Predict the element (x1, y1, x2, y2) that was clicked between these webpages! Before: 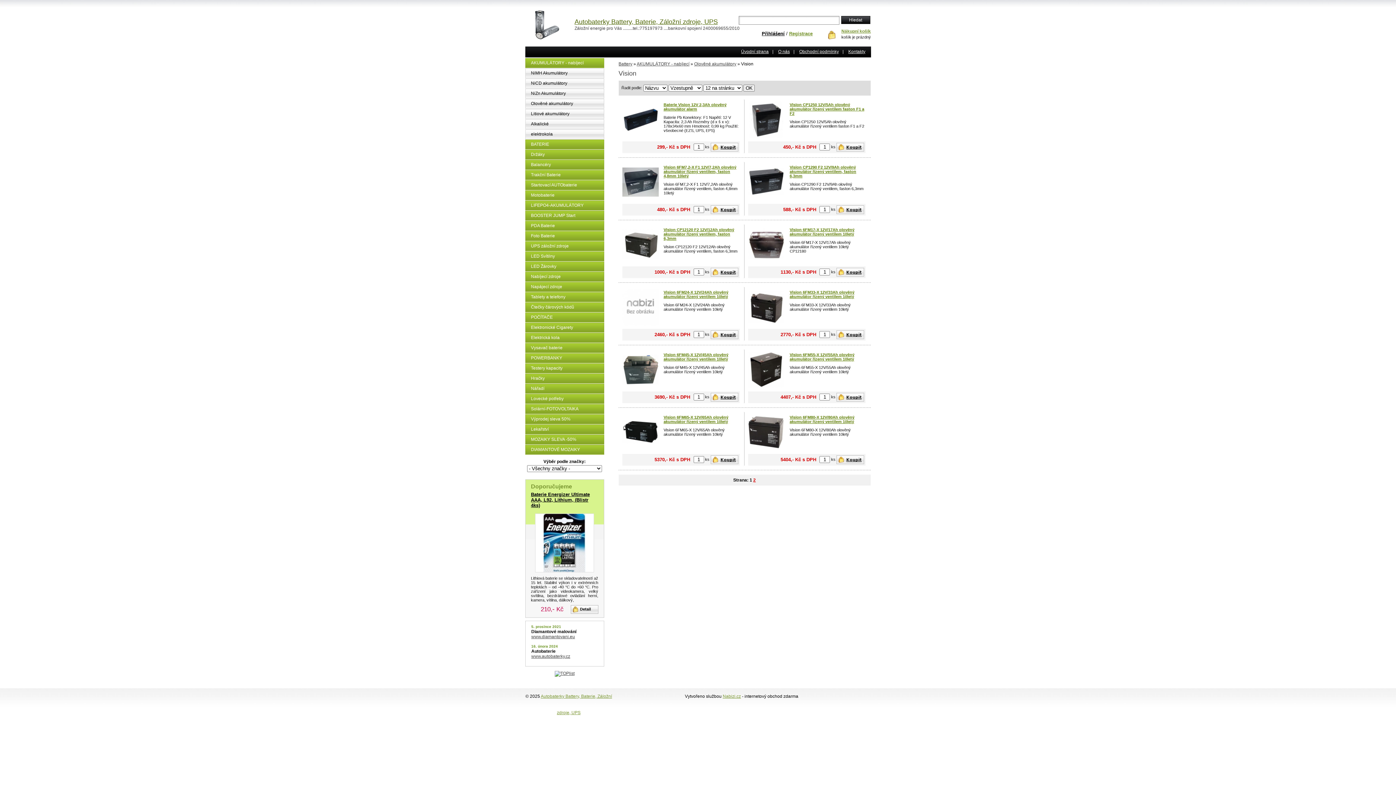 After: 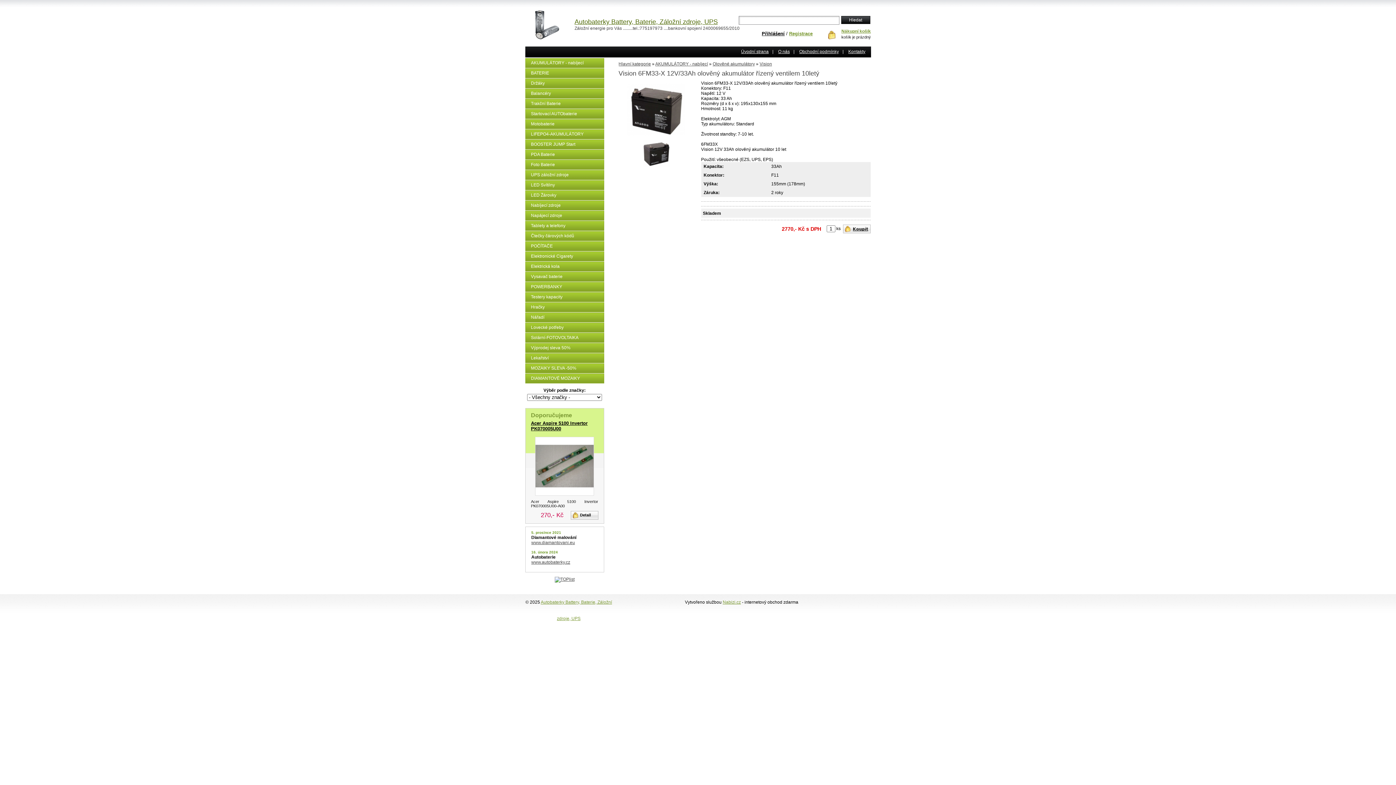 Action: label: Vision 6FM33-X 12V/33Ah olověný akumulátor řízený ventilem 10letý bbox: (789, 290, 854, 298)